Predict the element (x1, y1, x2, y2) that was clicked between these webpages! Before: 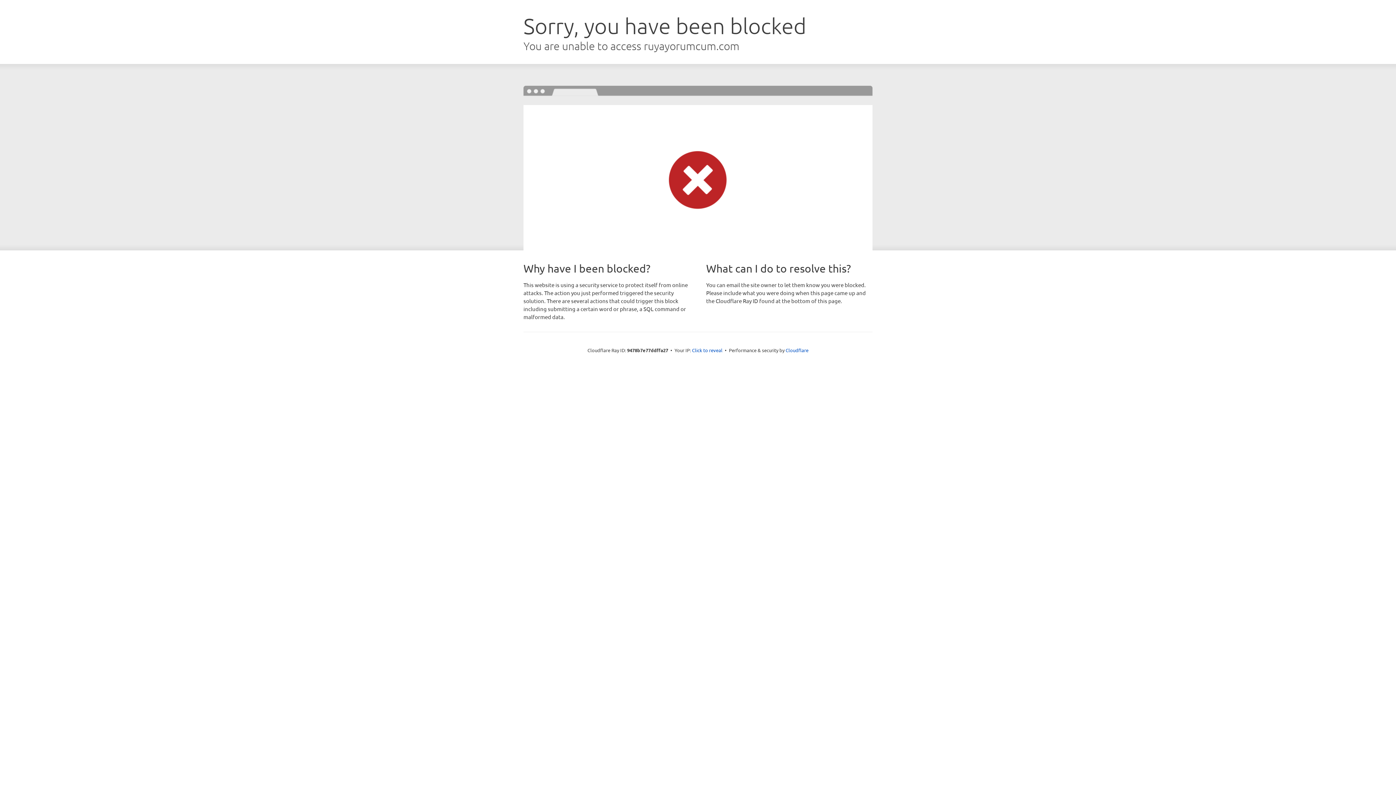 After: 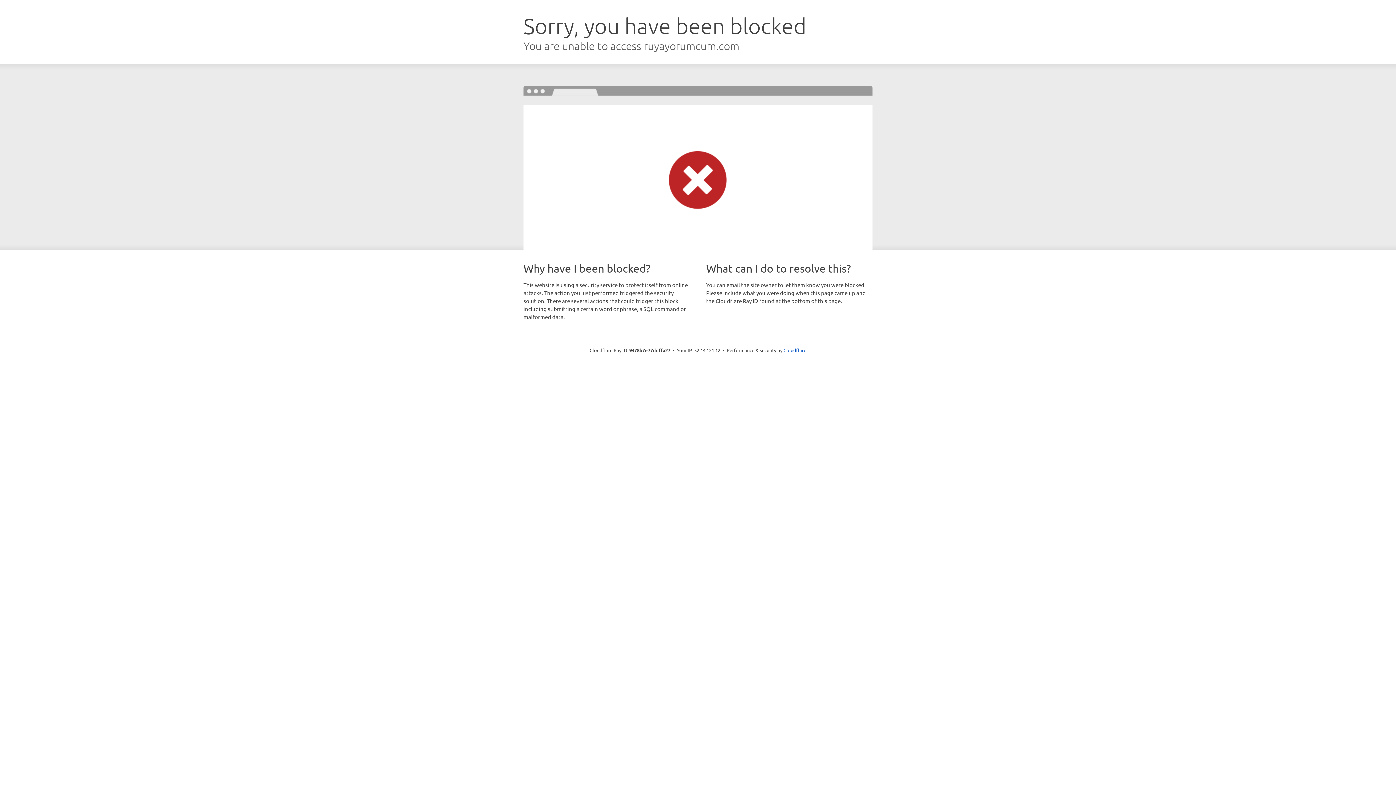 Action: label: Click to reveal bbox: (692, 346, 722, 353)